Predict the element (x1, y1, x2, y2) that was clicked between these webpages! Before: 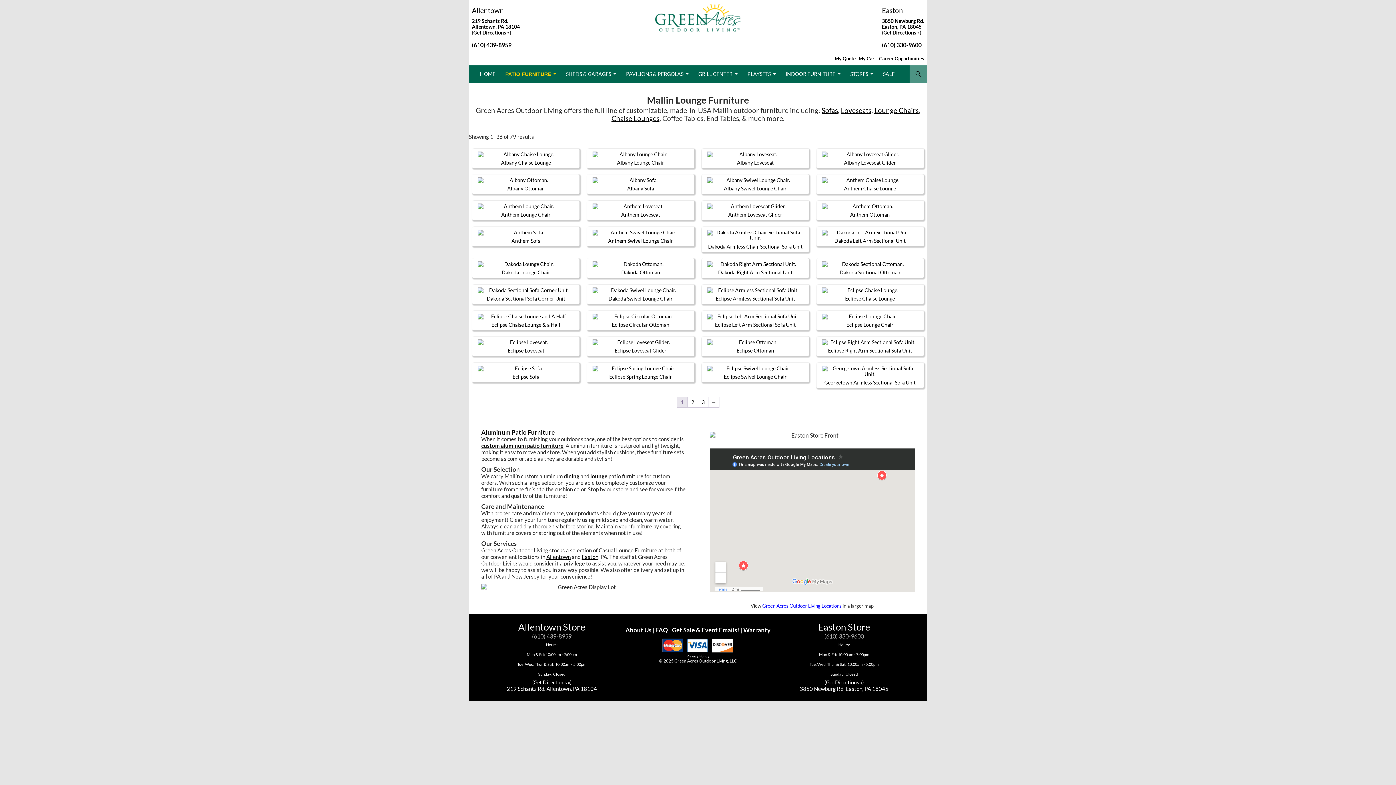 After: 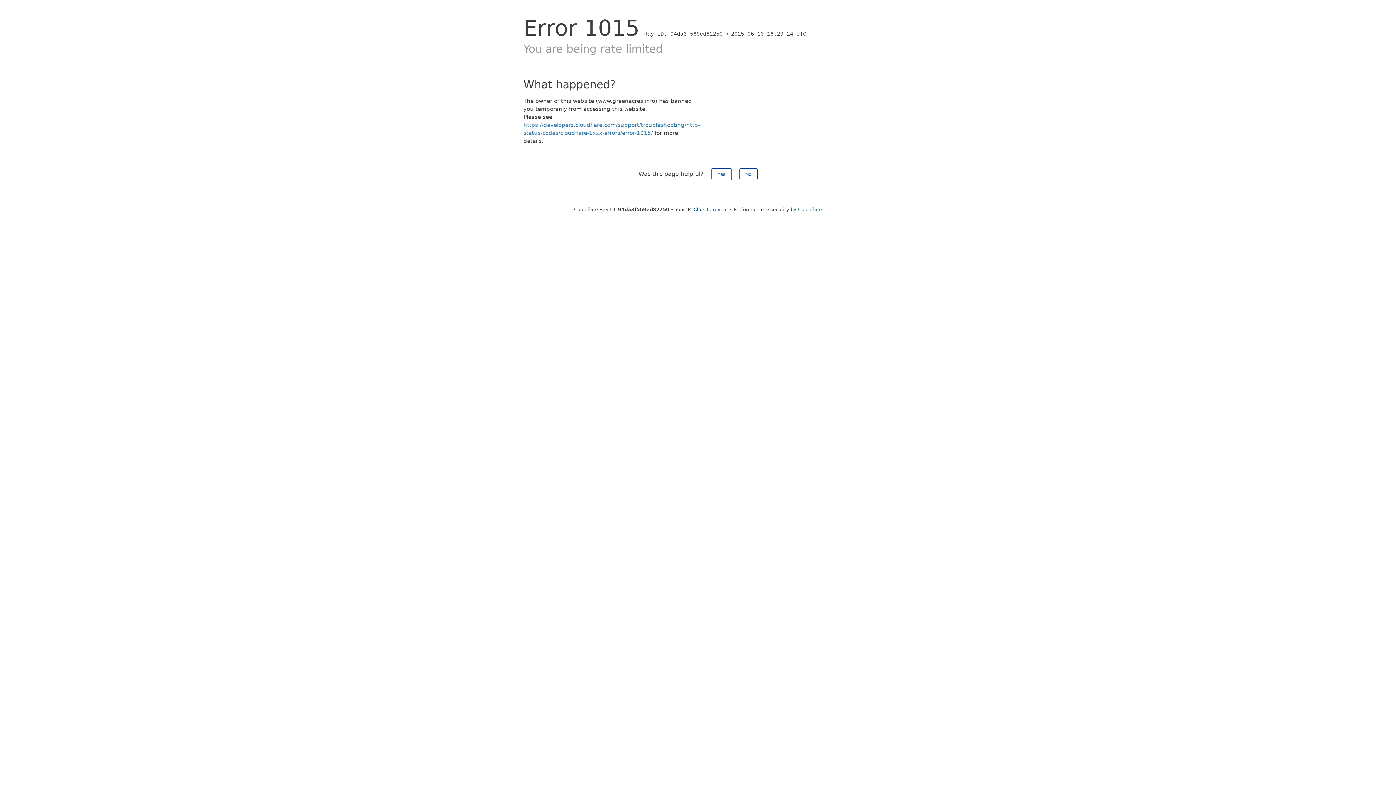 Action: bbox: (674, 658, 737, 663) label: Green Acres Outdoor Living, LLC